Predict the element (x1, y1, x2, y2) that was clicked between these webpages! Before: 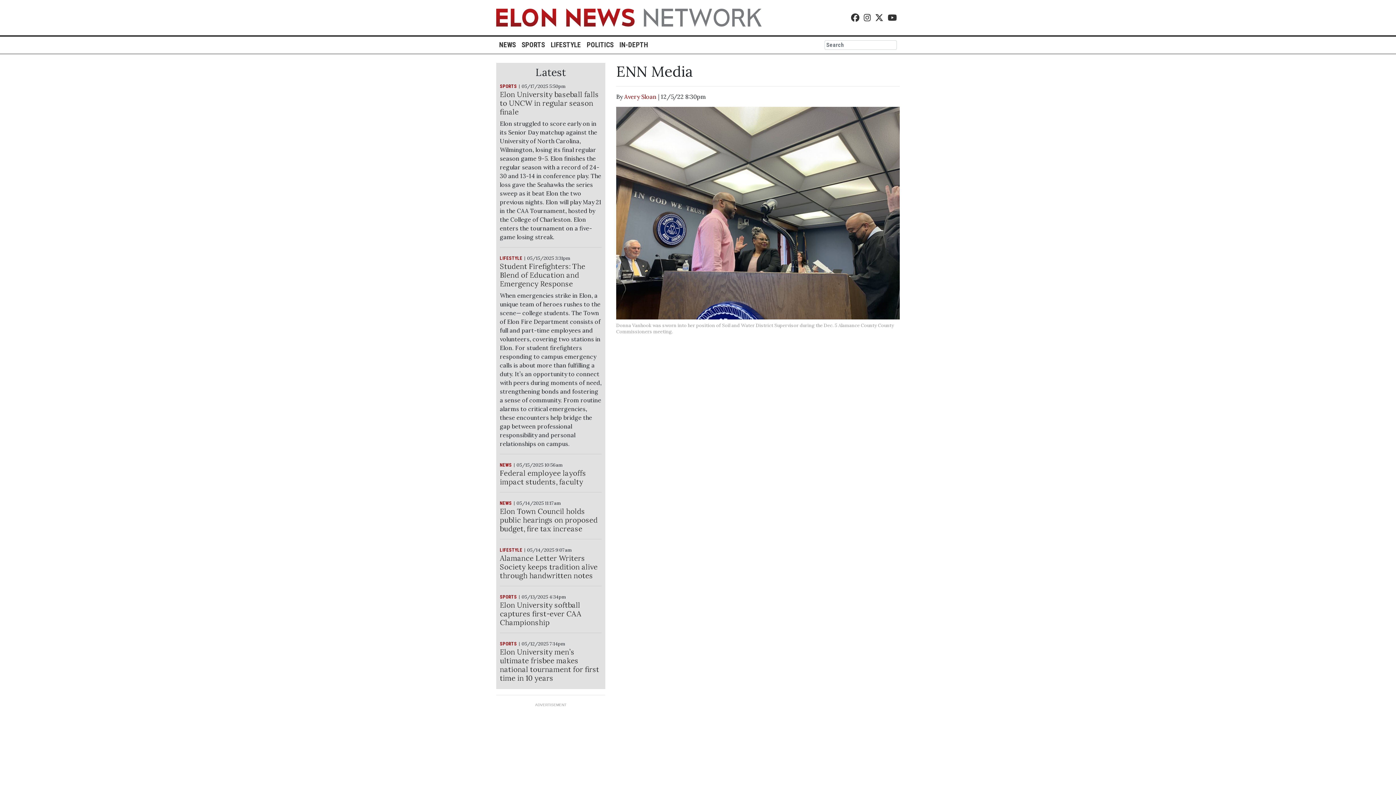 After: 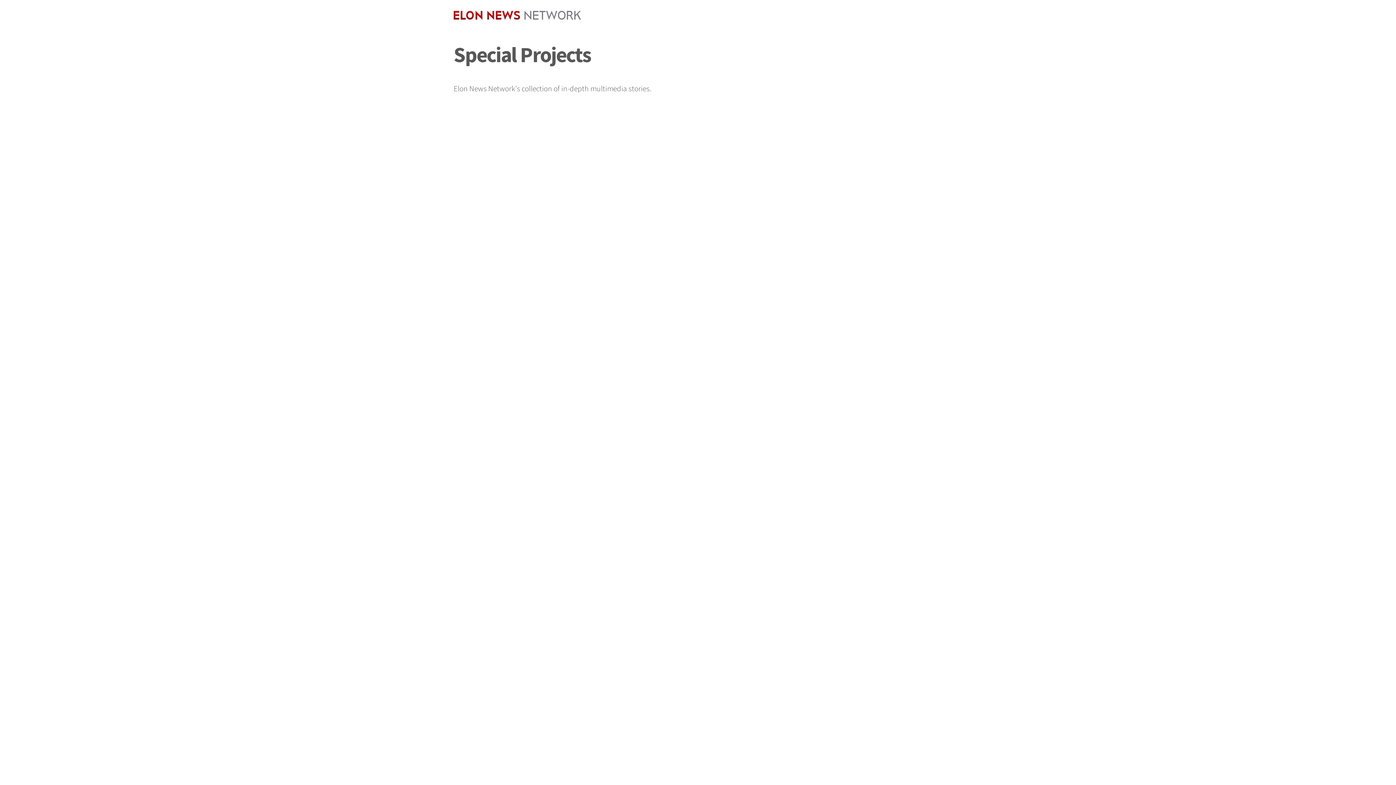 Action: label: IN-DEPTH bbox: (616, 36, 651, 52)